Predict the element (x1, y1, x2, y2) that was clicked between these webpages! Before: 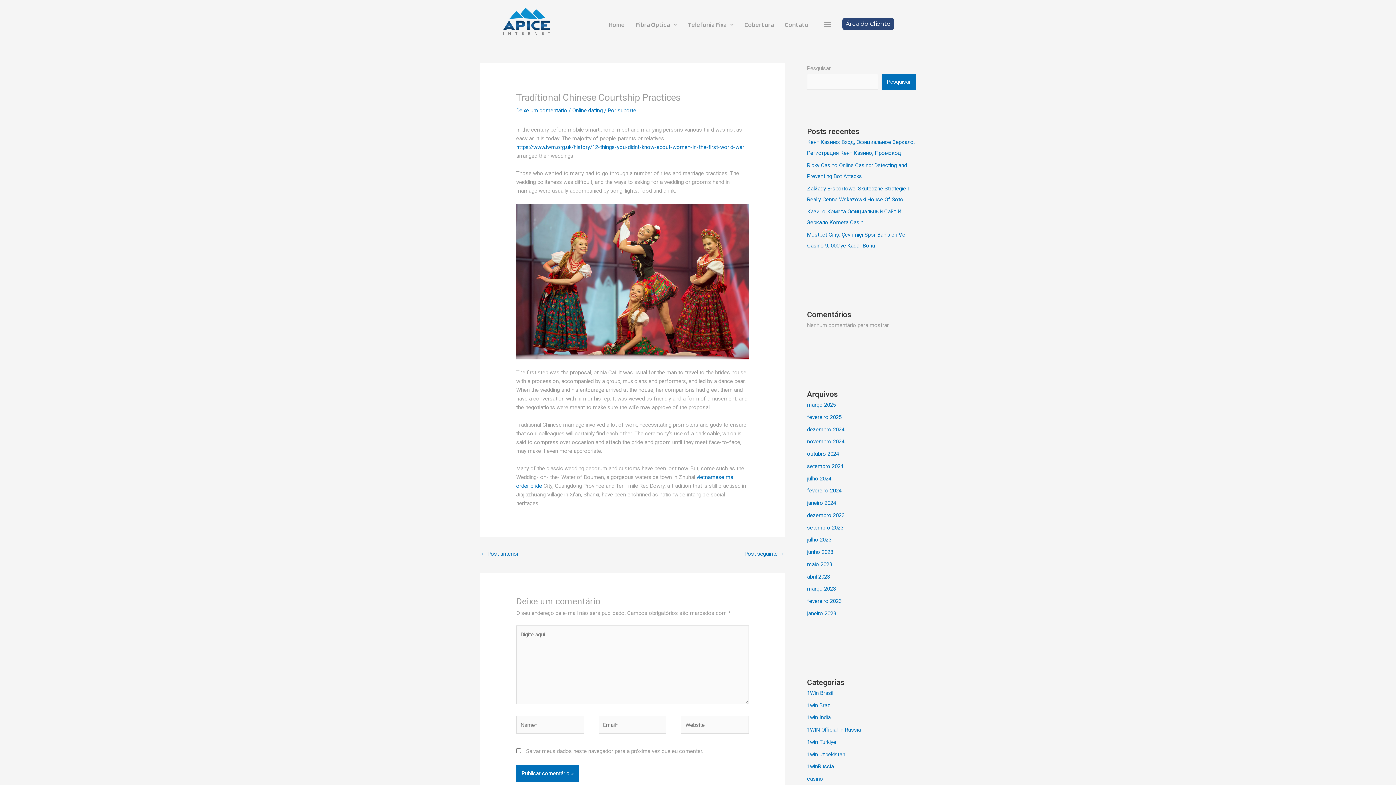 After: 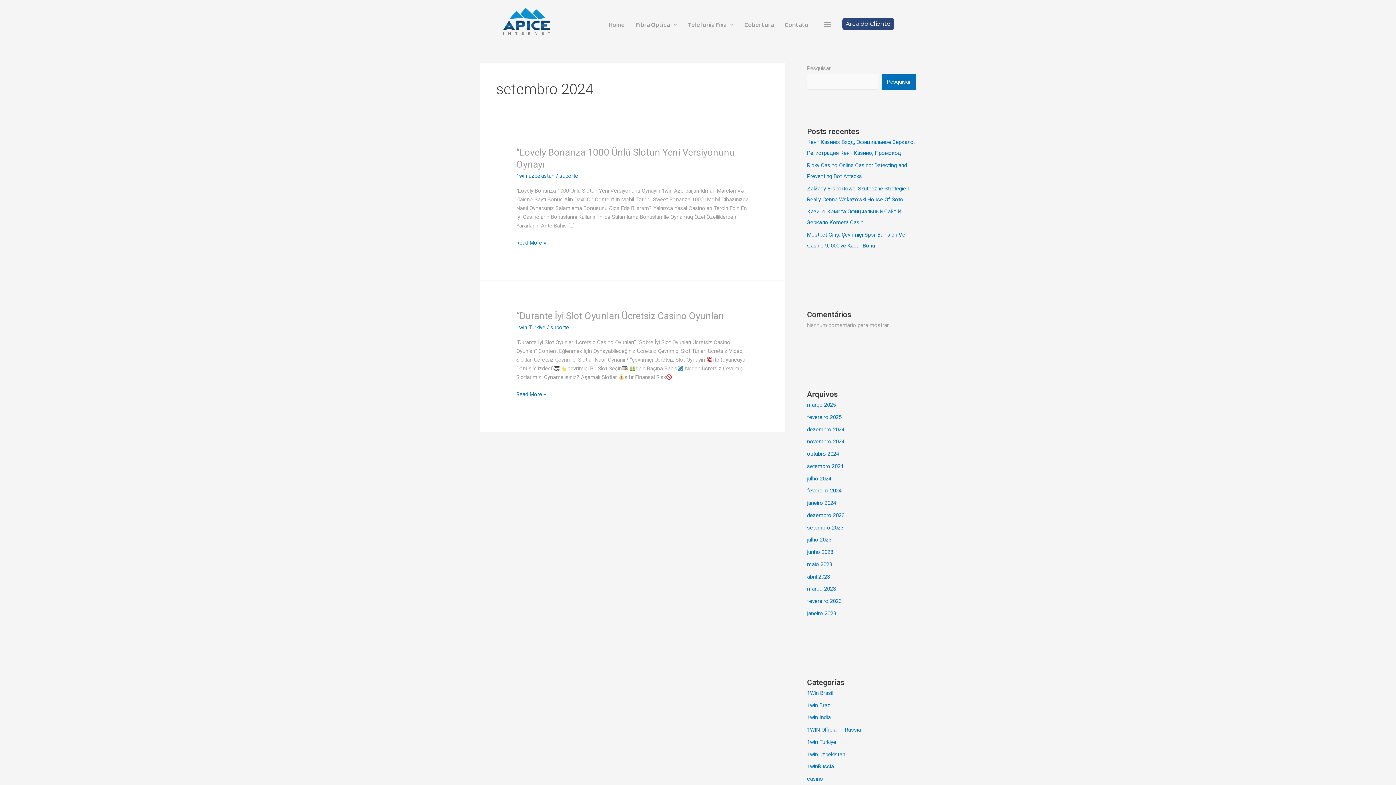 Action: label: setembro 2024 bbox: (807, 463, 843, 469)